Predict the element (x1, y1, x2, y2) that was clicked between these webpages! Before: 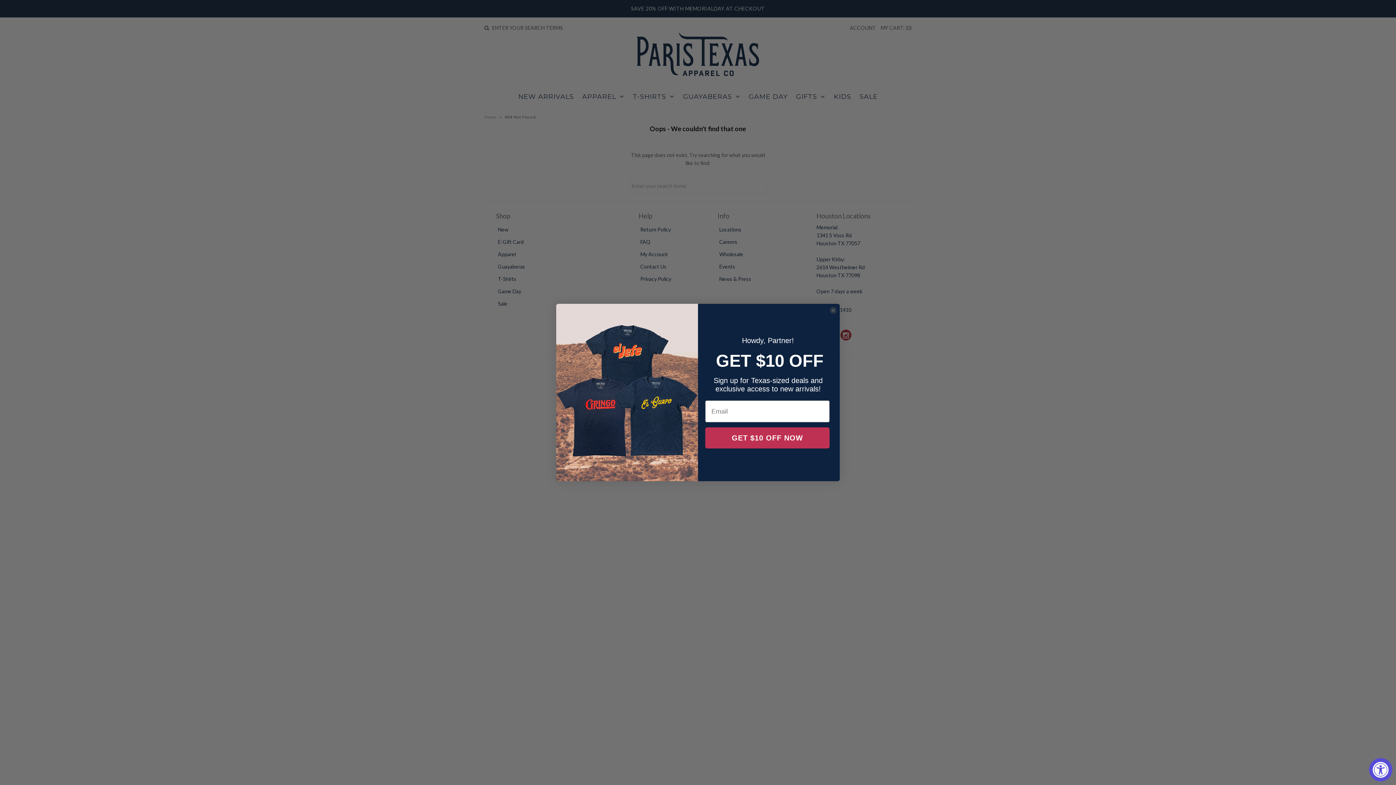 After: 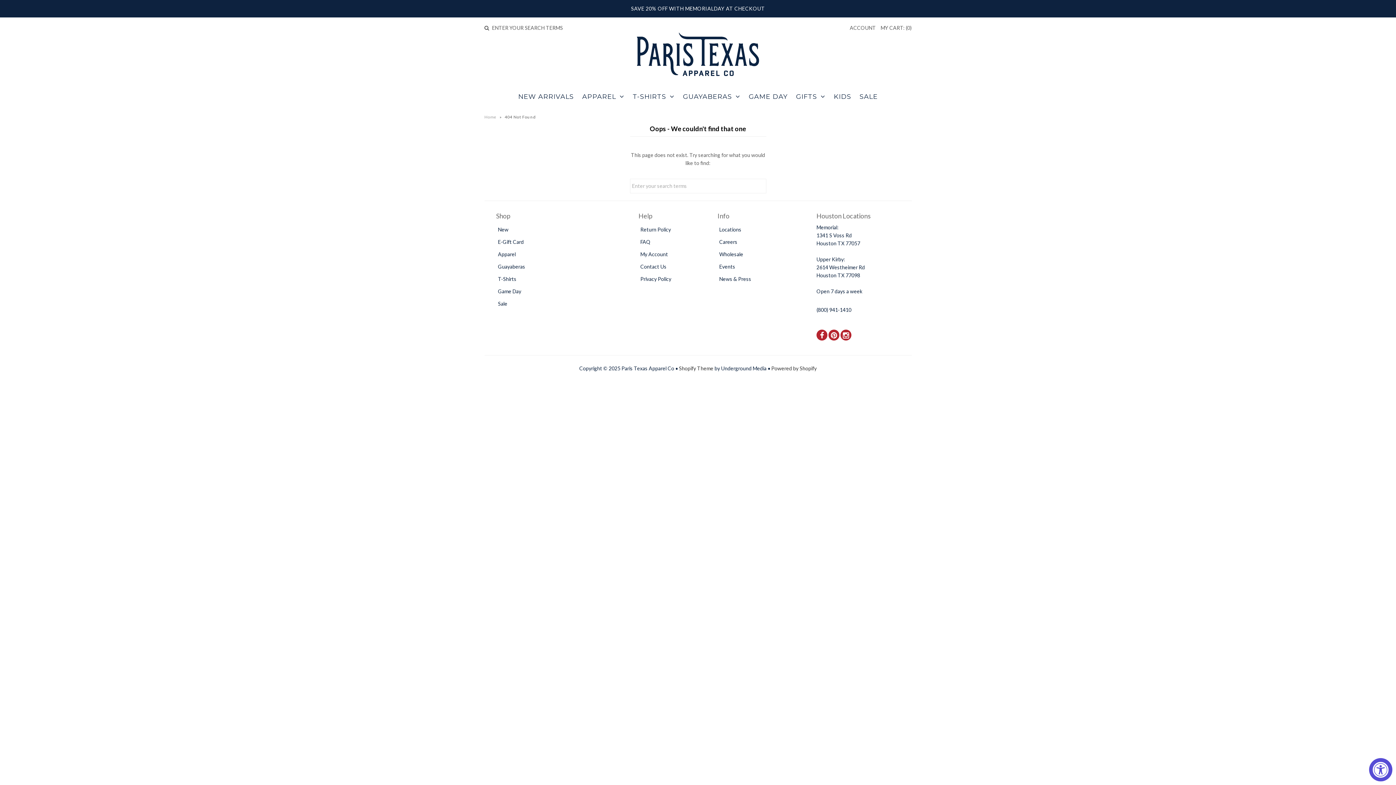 Action: bbox: (829, 308, 837, 315) label: Close dialog